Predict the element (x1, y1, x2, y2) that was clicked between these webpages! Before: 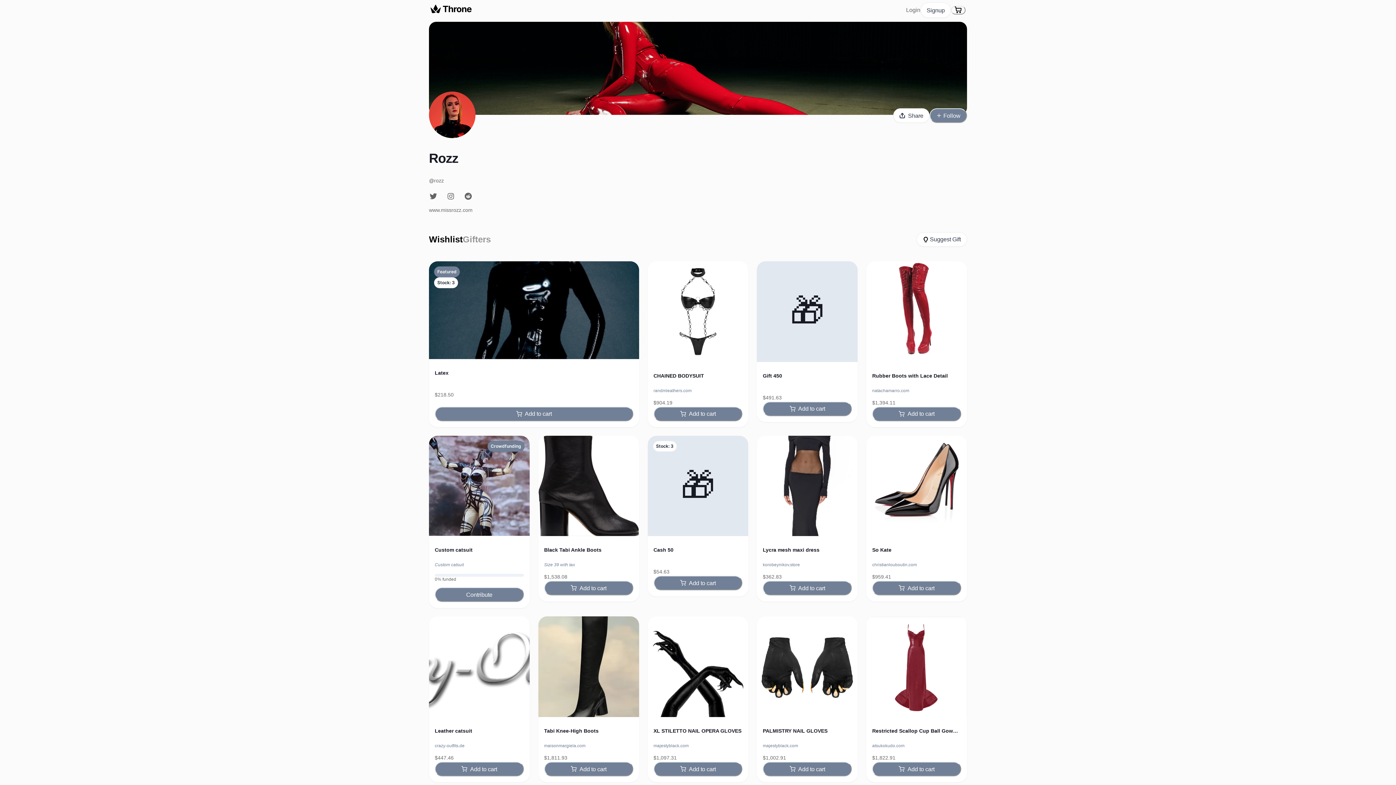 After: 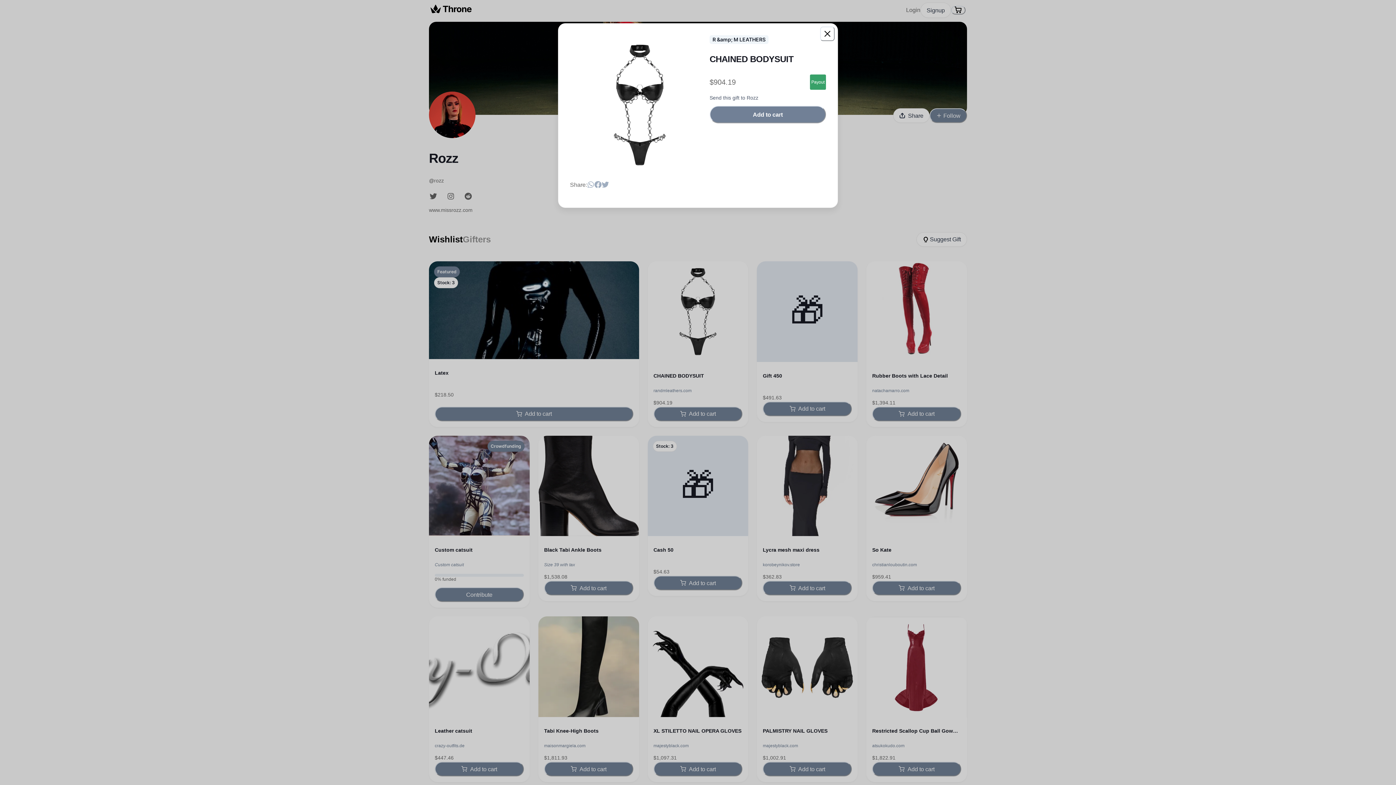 Action: bbox: (647, 261, 748, 362)